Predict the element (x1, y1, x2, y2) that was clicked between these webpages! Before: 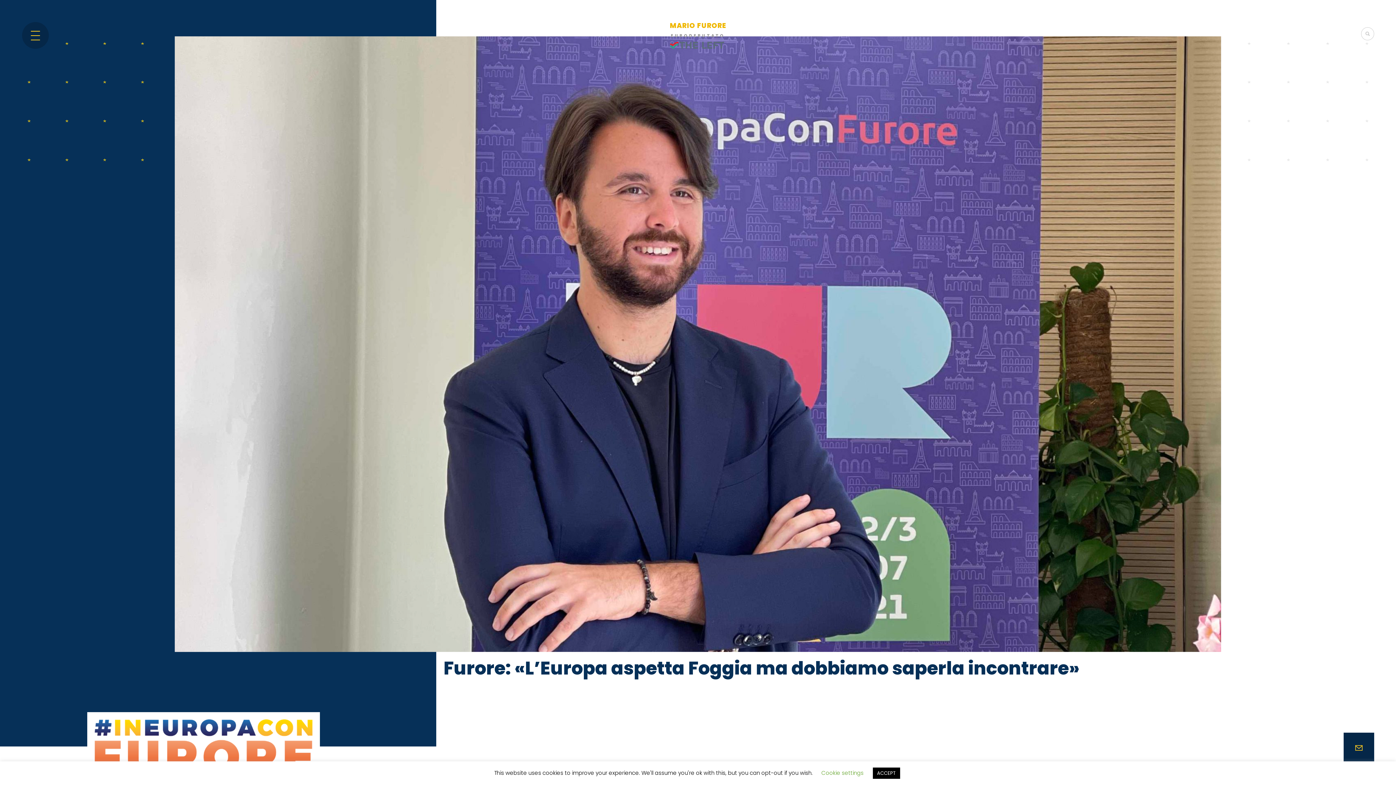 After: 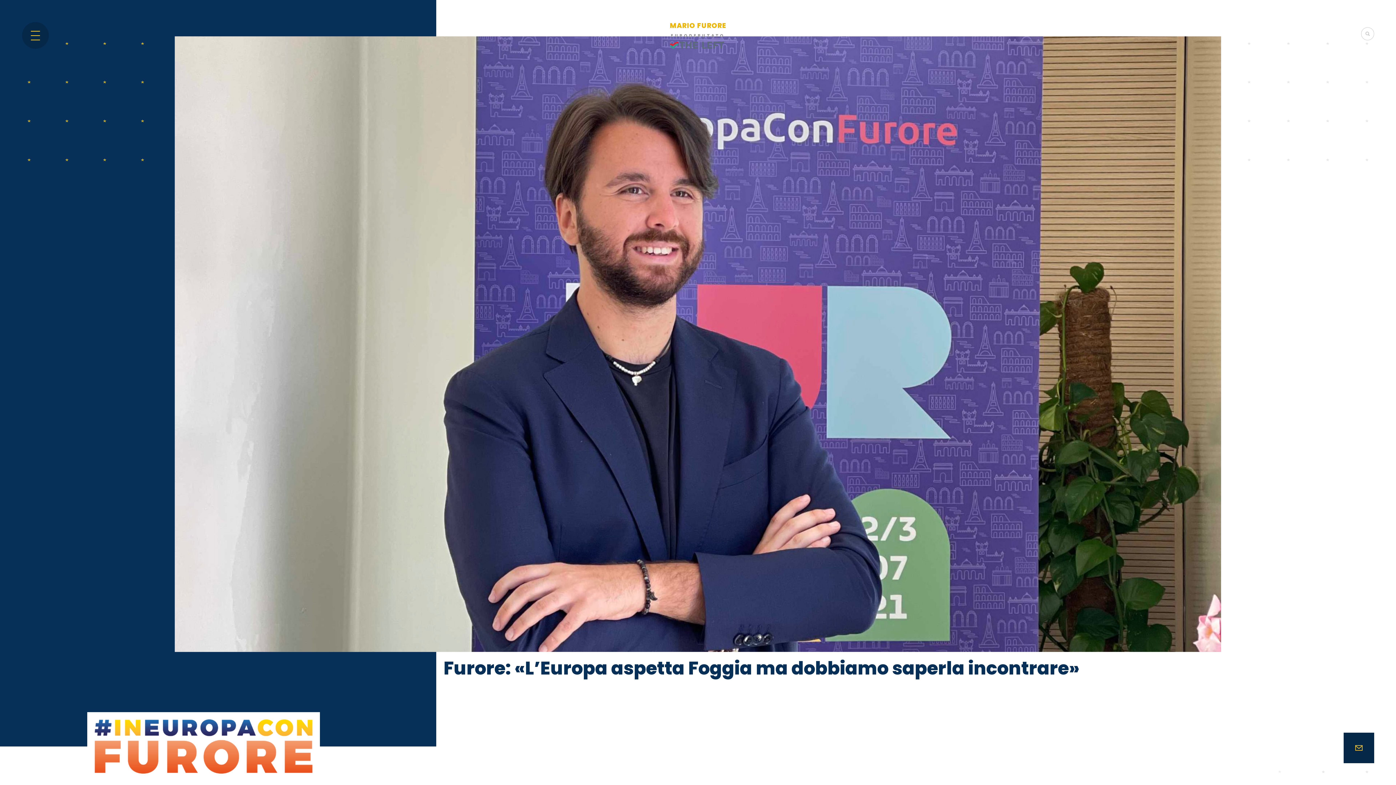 Action: bbox: (872, 768, 900, 779) label: ACCEPT